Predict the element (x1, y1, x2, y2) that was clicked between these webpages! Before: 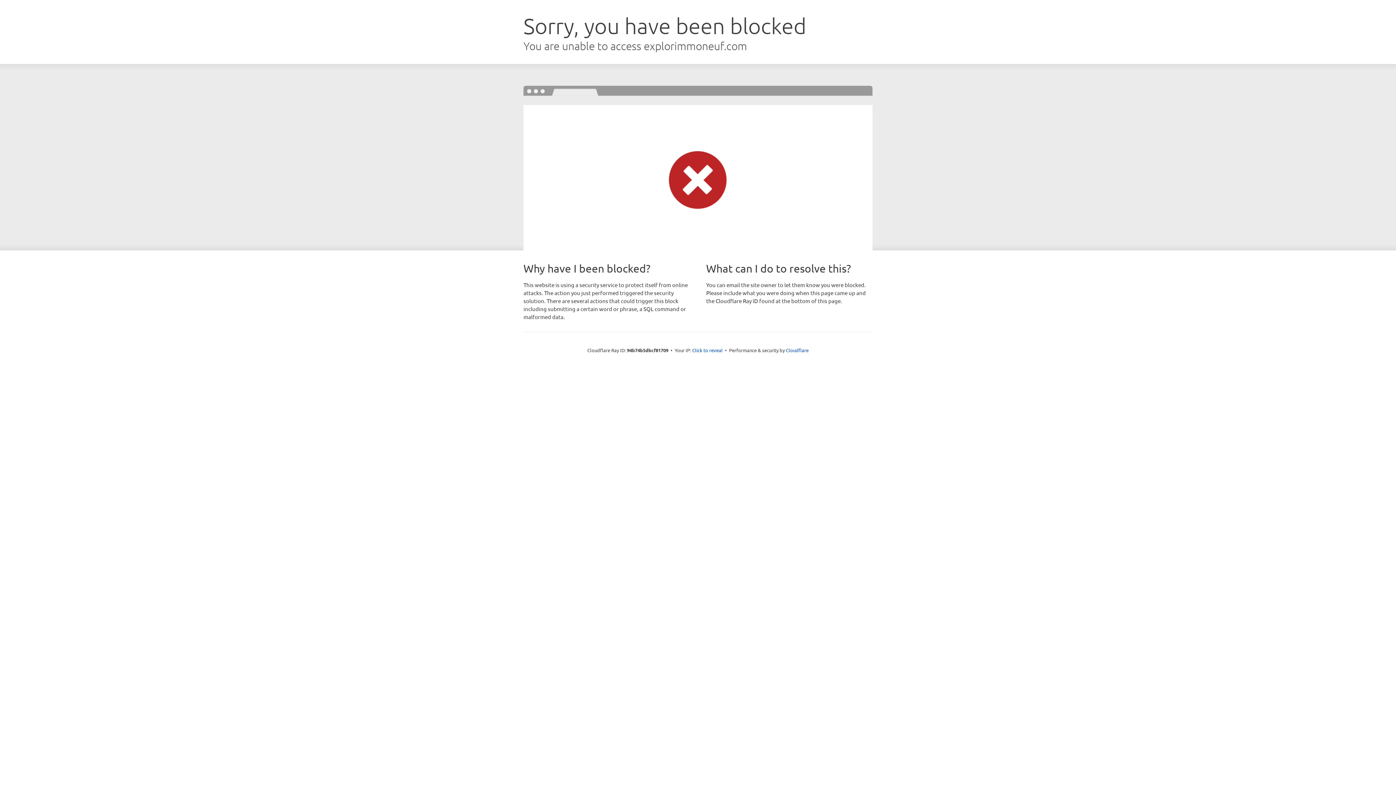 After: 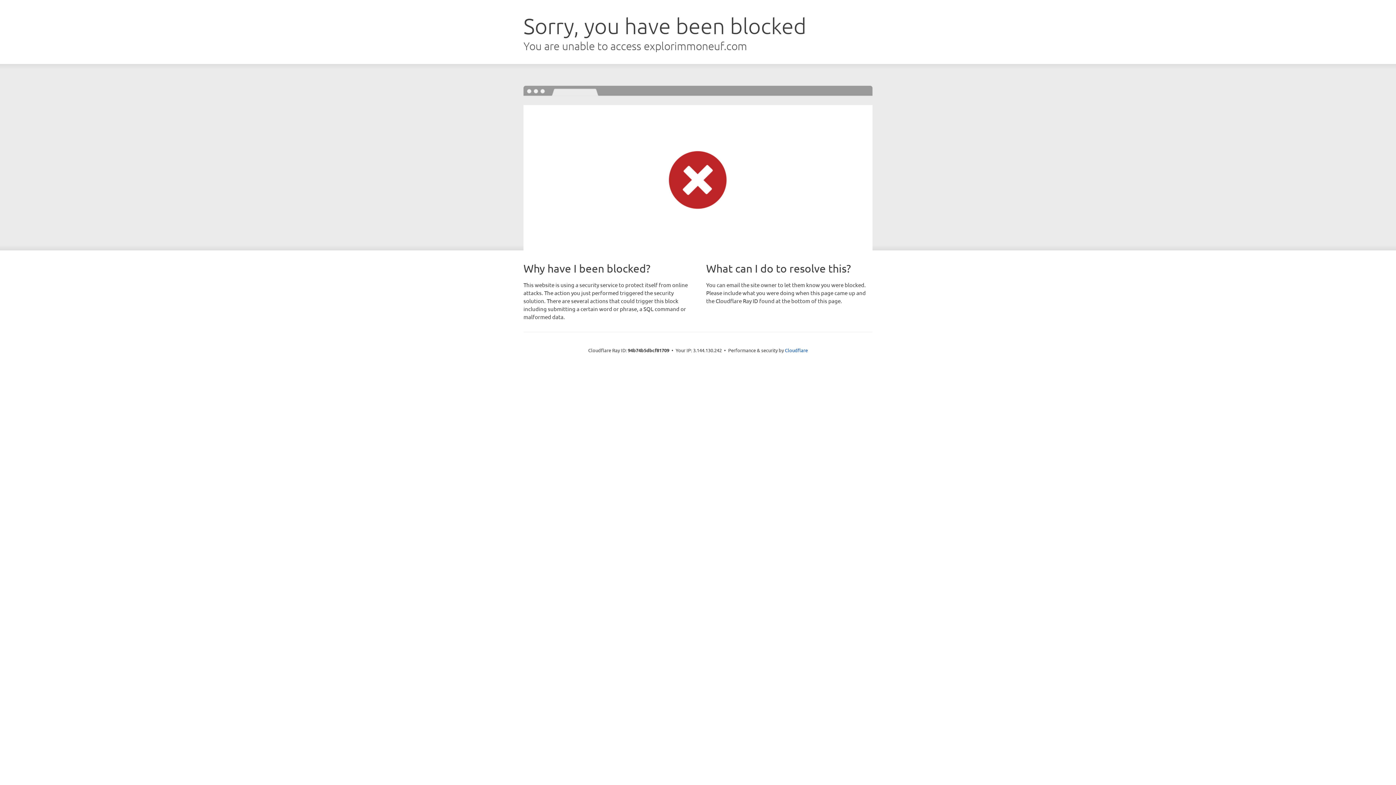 Action: label: Click to reveal bbox: (692, 346, 722, 353)